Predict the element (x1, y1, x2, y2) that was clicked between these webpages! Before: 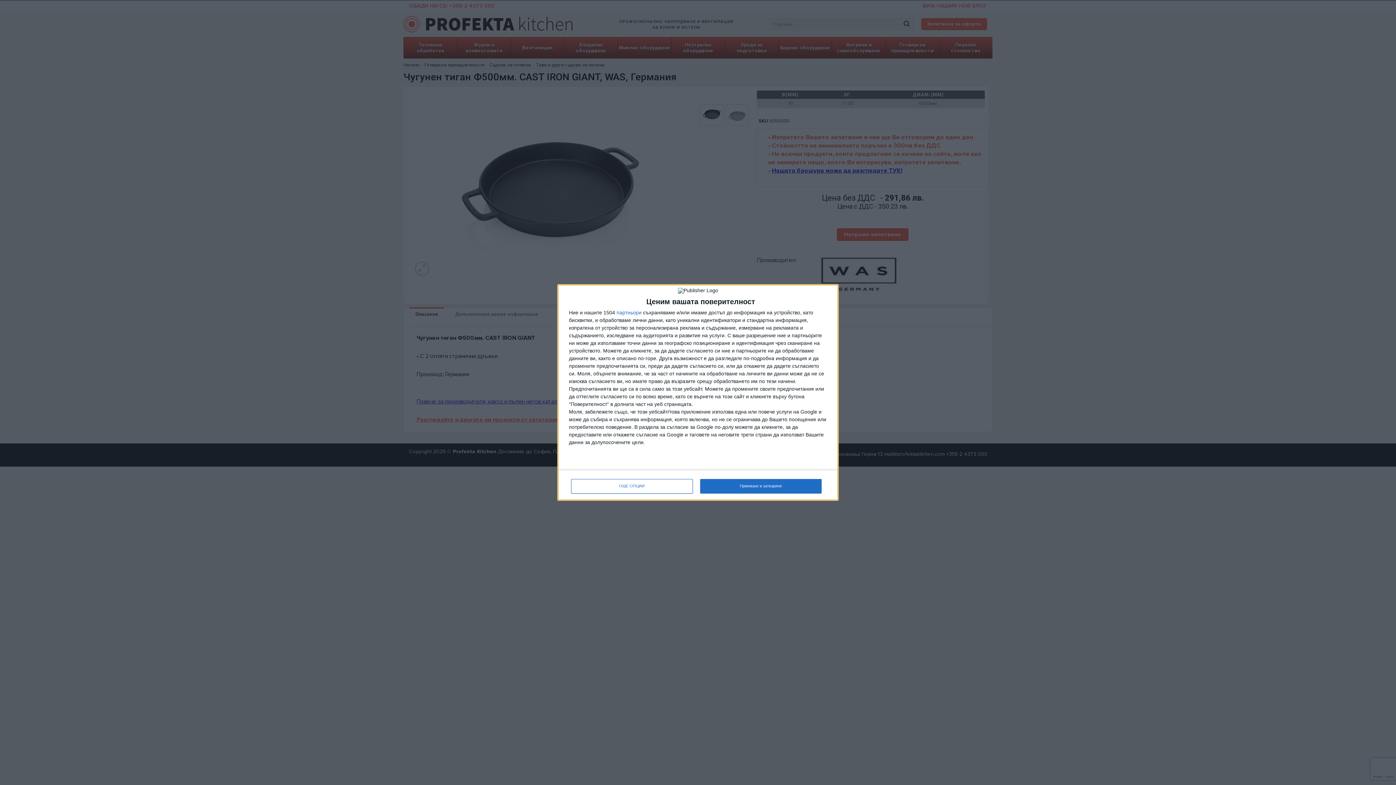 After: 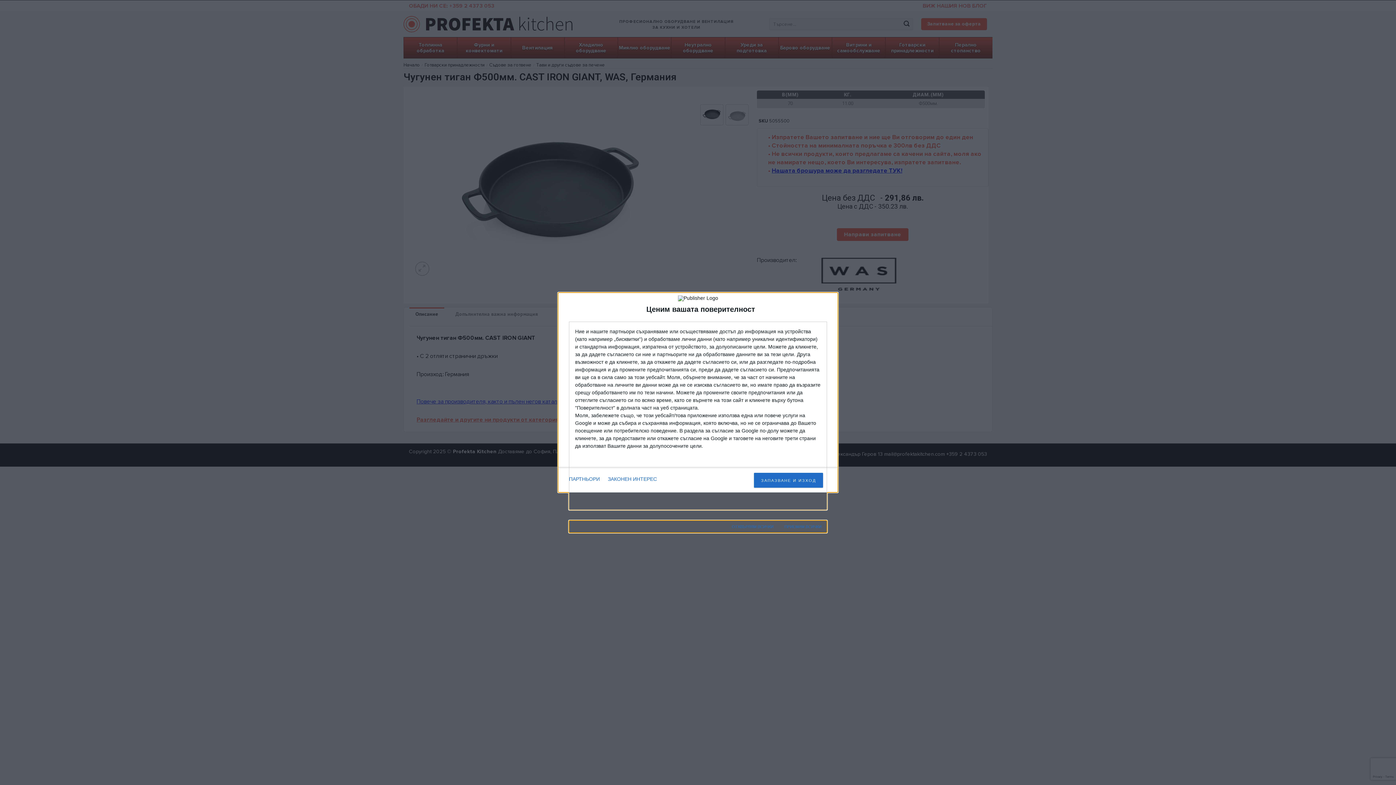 Action: label: ОЩЕ ОПЦИИ bbox: (571, 479, 692, 493)